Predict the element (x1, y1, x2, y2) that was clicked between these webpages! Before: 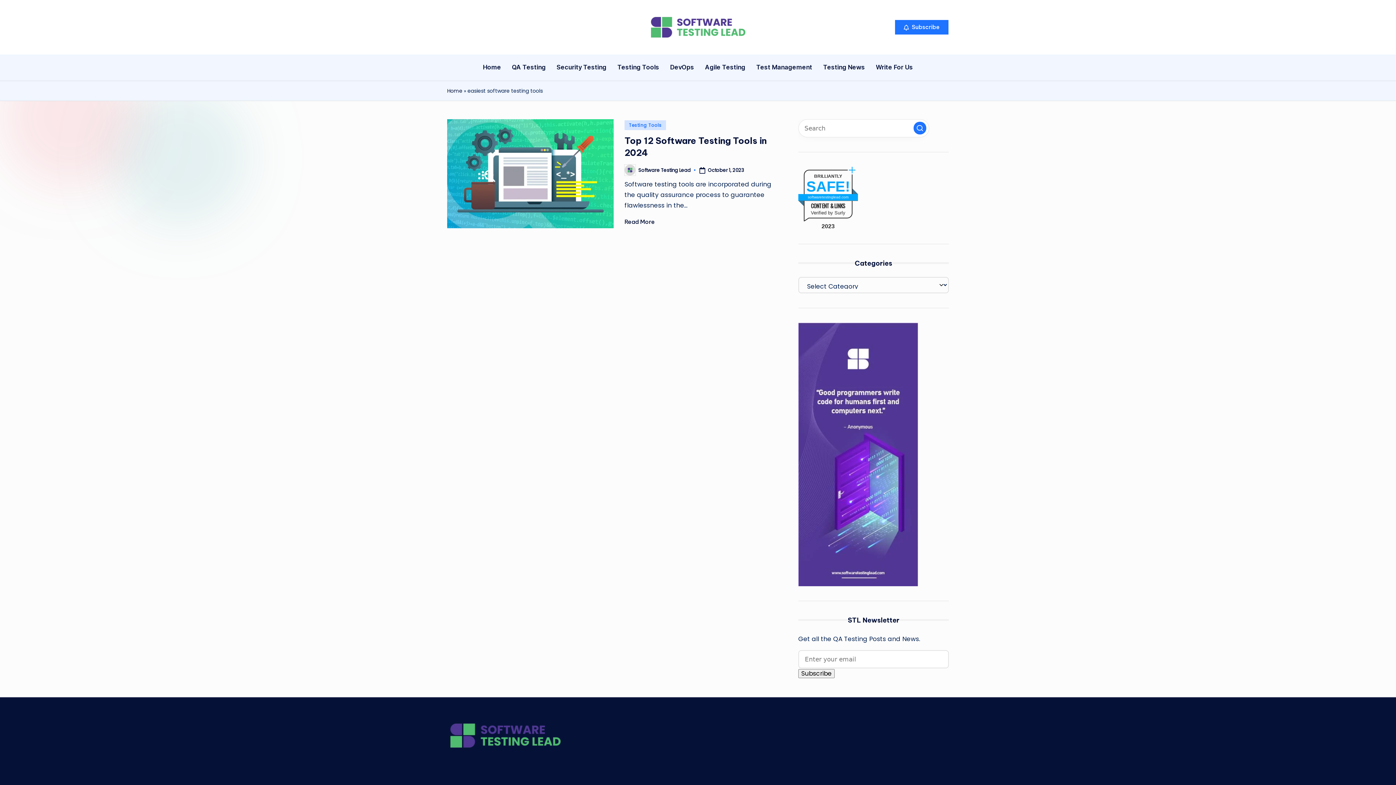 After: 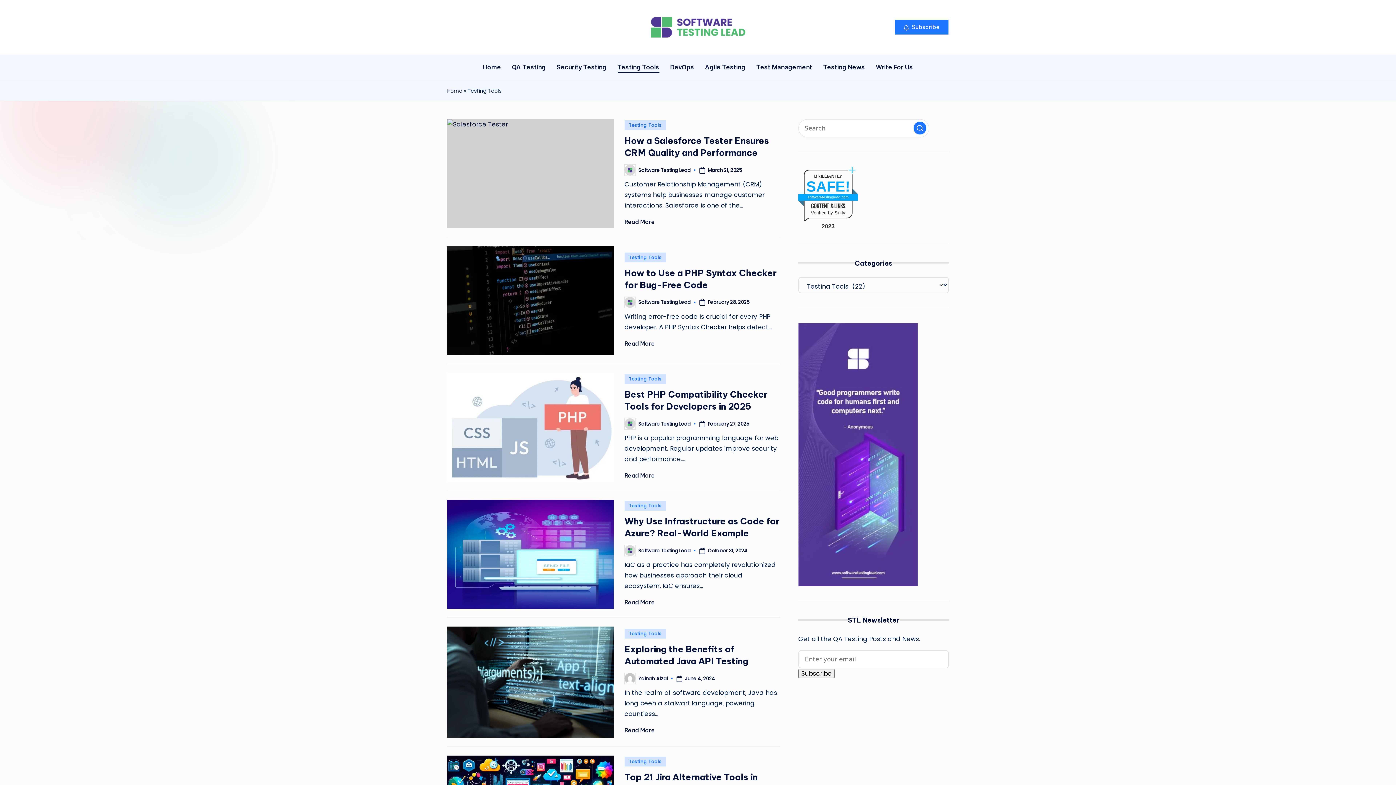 Action: label: Testing Tools bbox: (624, 120, 666, 130)